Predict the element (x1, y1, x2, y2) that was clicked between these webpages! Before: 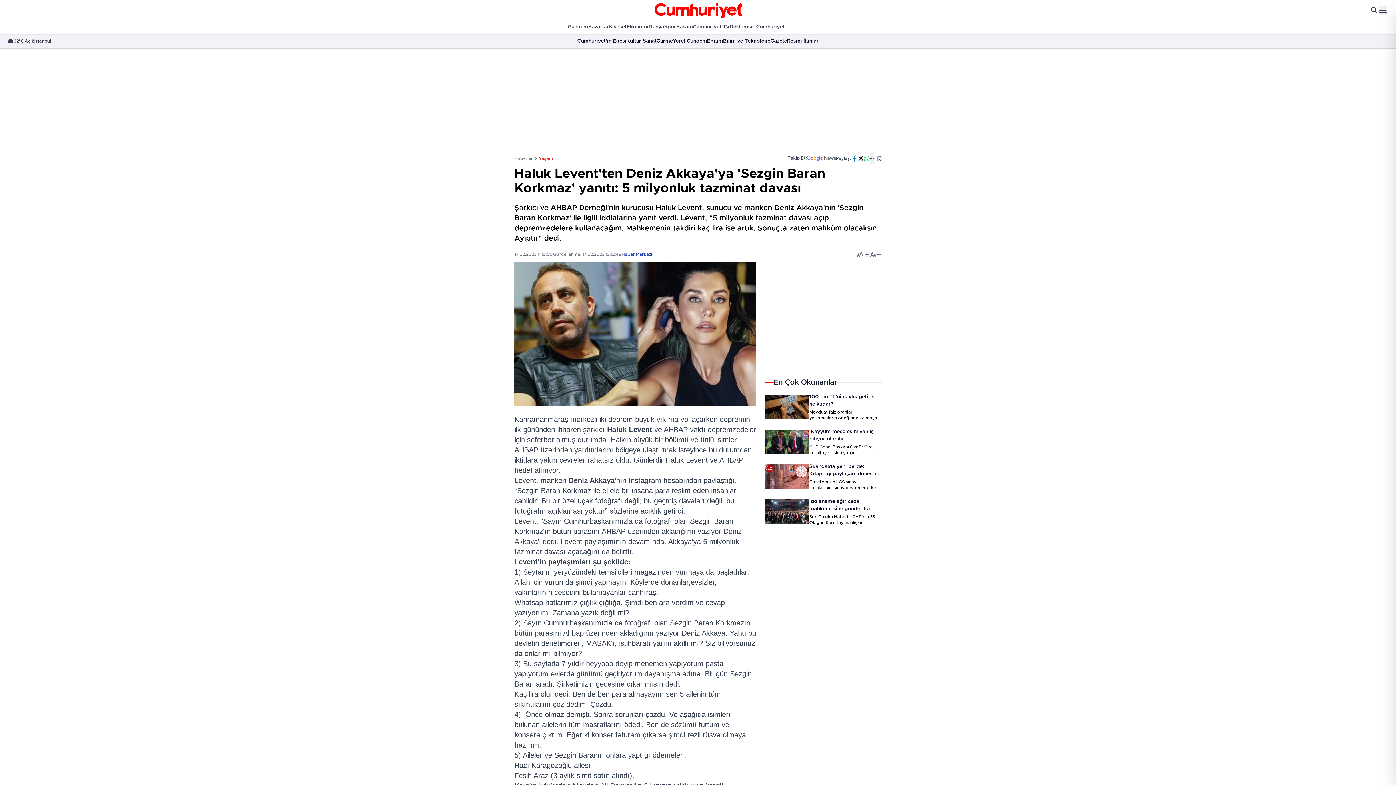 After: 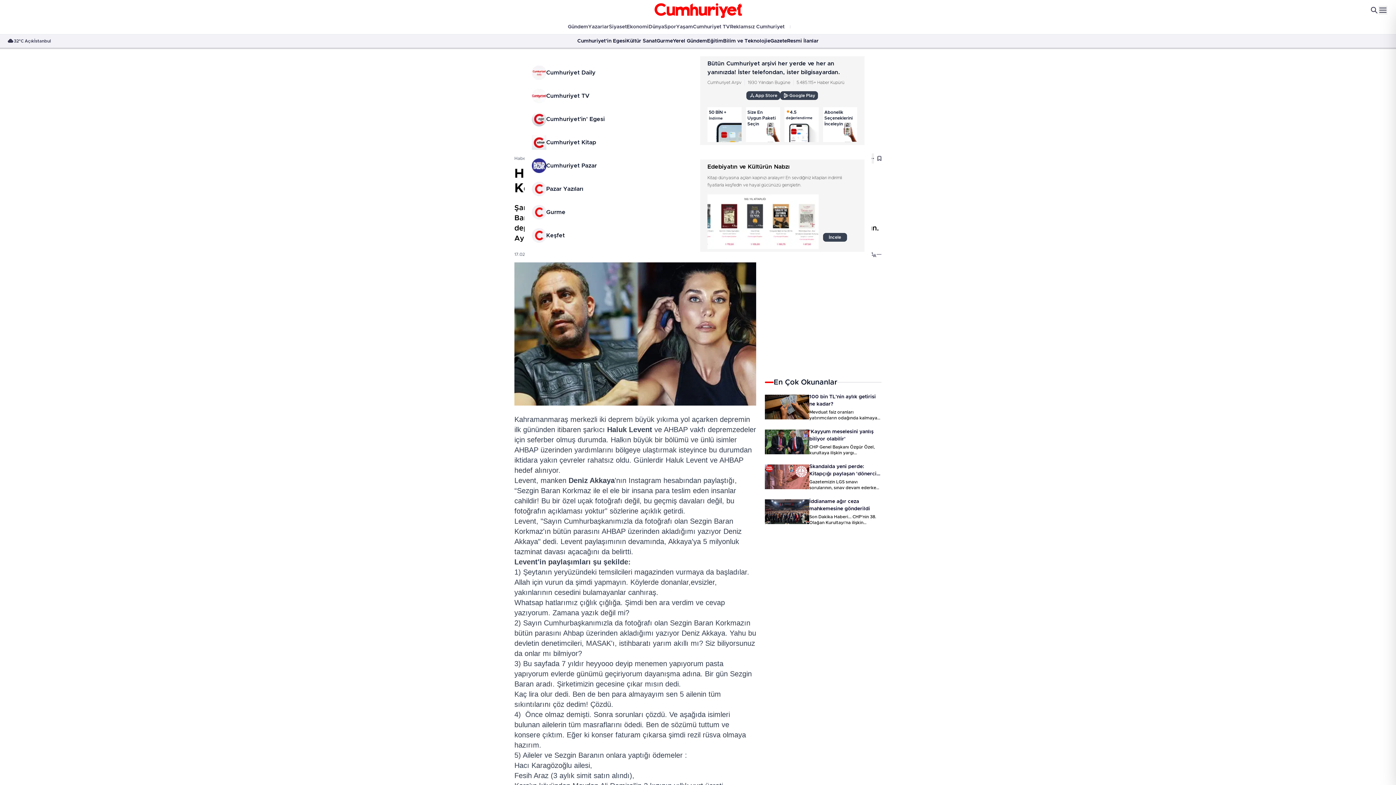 Action: label: Cumhuriyete Özel bbox: (784, 21, 828, 32)